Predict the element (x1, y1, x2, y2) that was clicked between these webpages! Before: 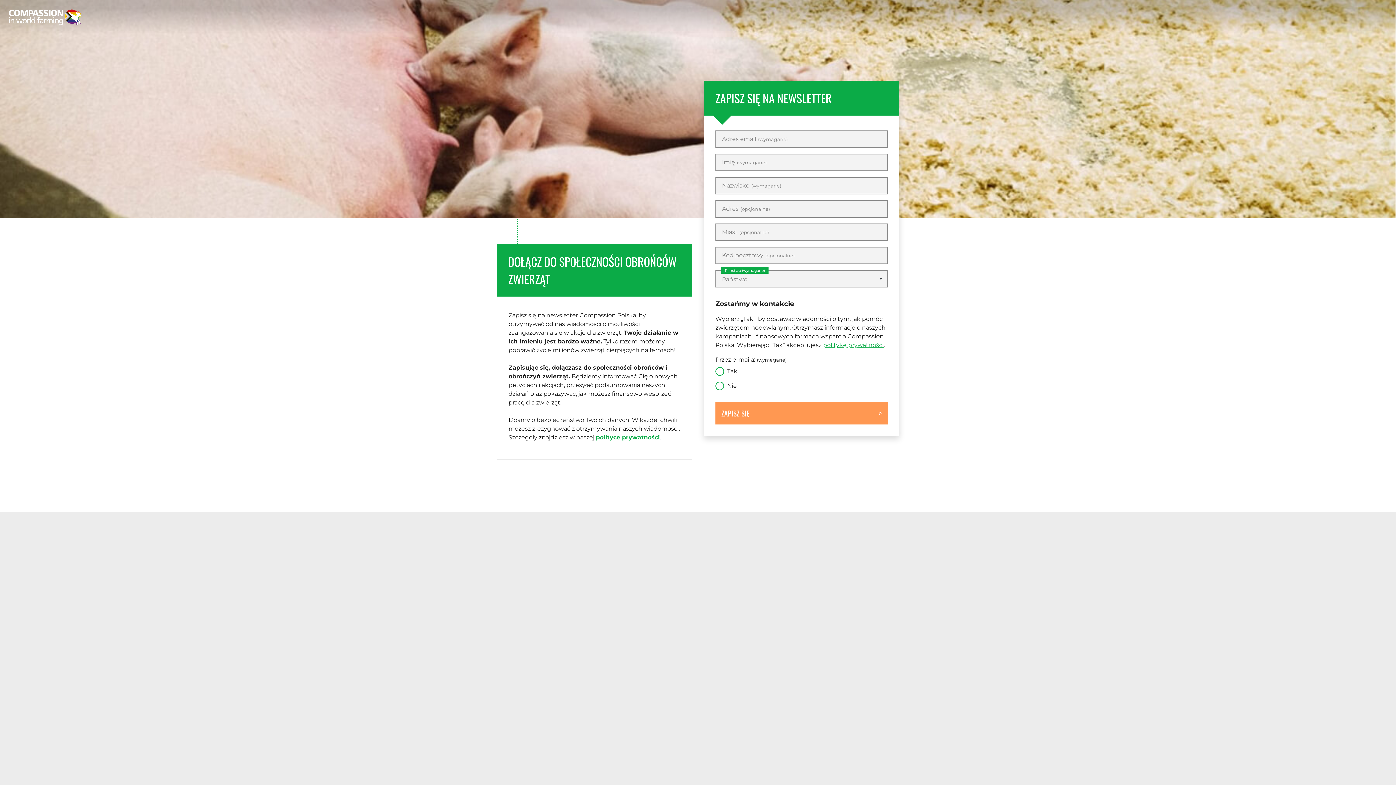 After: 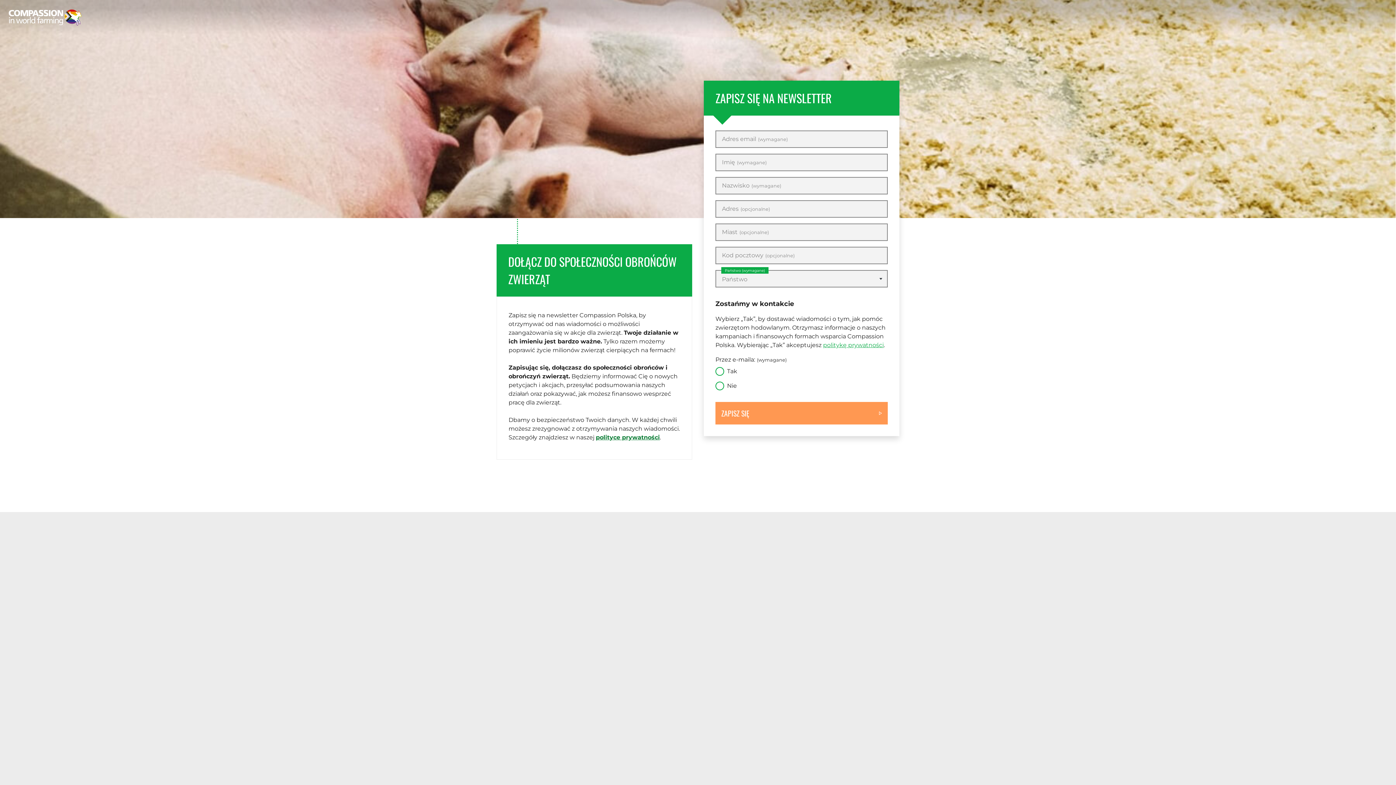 Action: bbox: (596, 434, 660, 441) label: polityce prywatności